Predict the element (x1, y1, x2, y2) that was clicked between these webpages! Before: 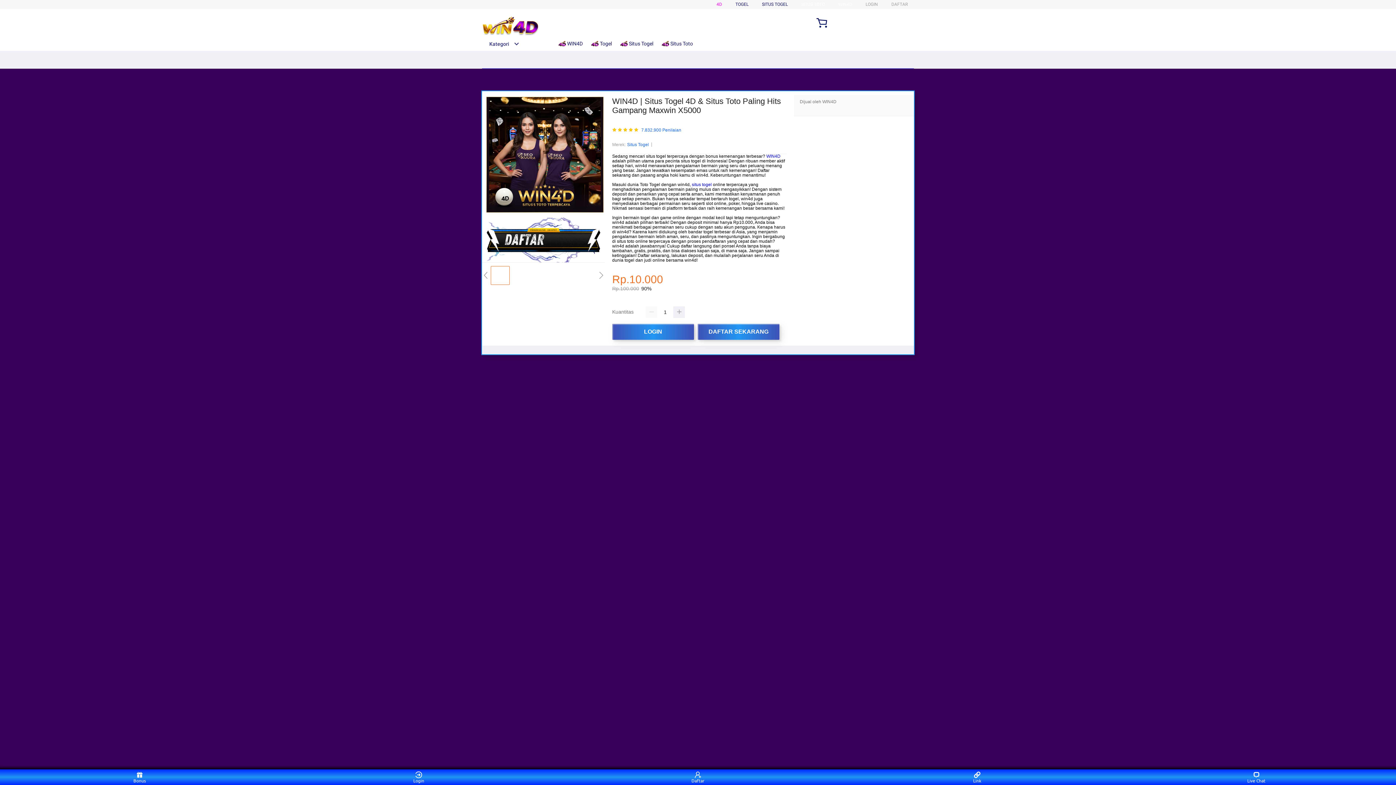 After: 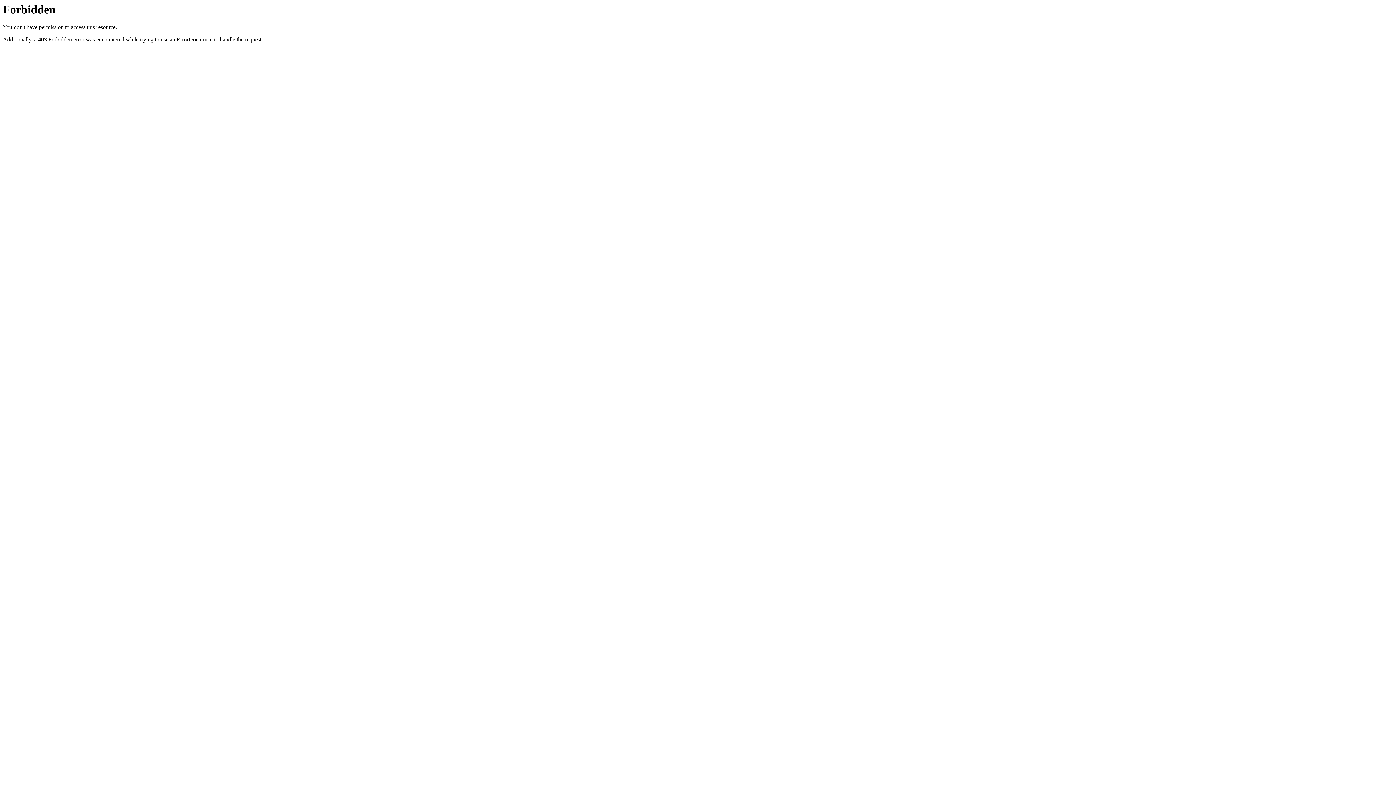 Action: bbox: (865, 1, 878, 6) label: LOGIN